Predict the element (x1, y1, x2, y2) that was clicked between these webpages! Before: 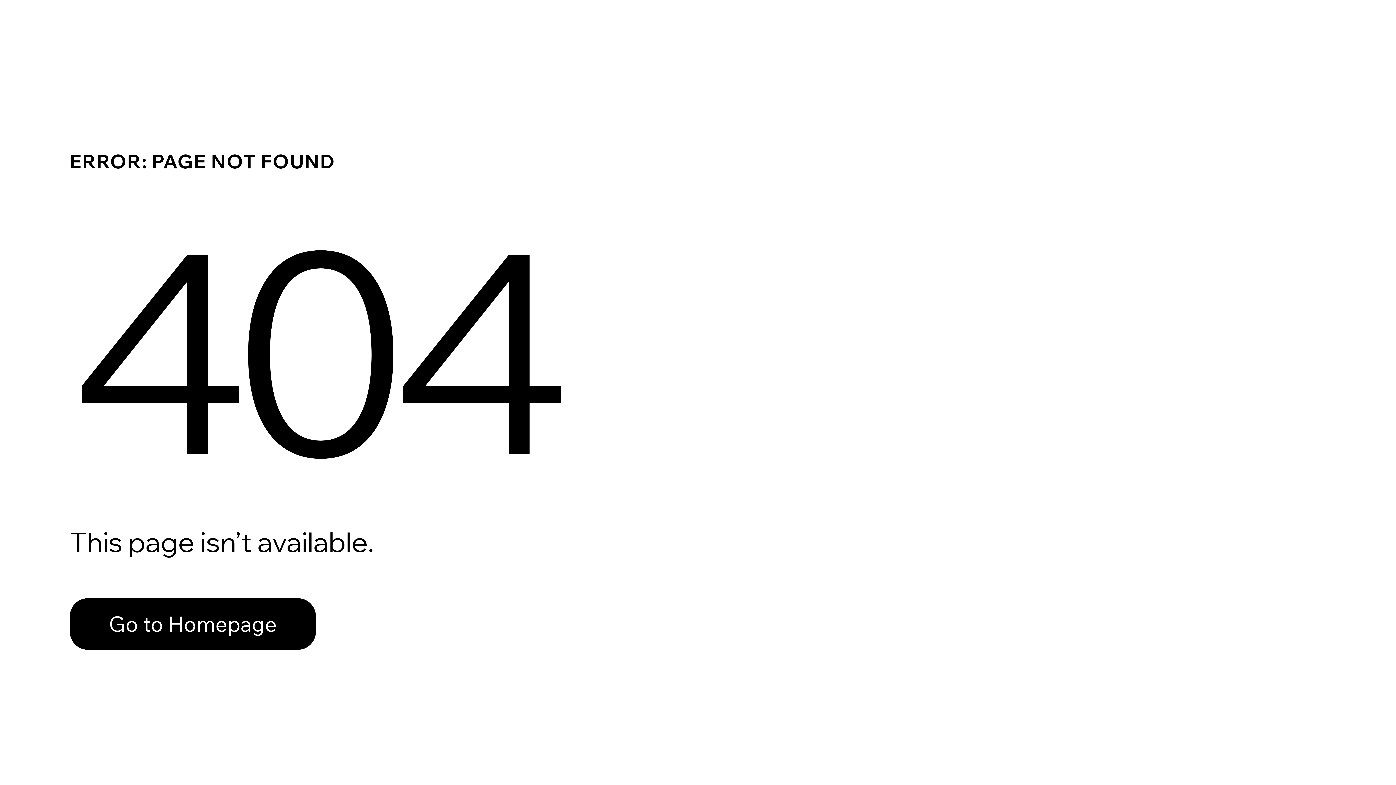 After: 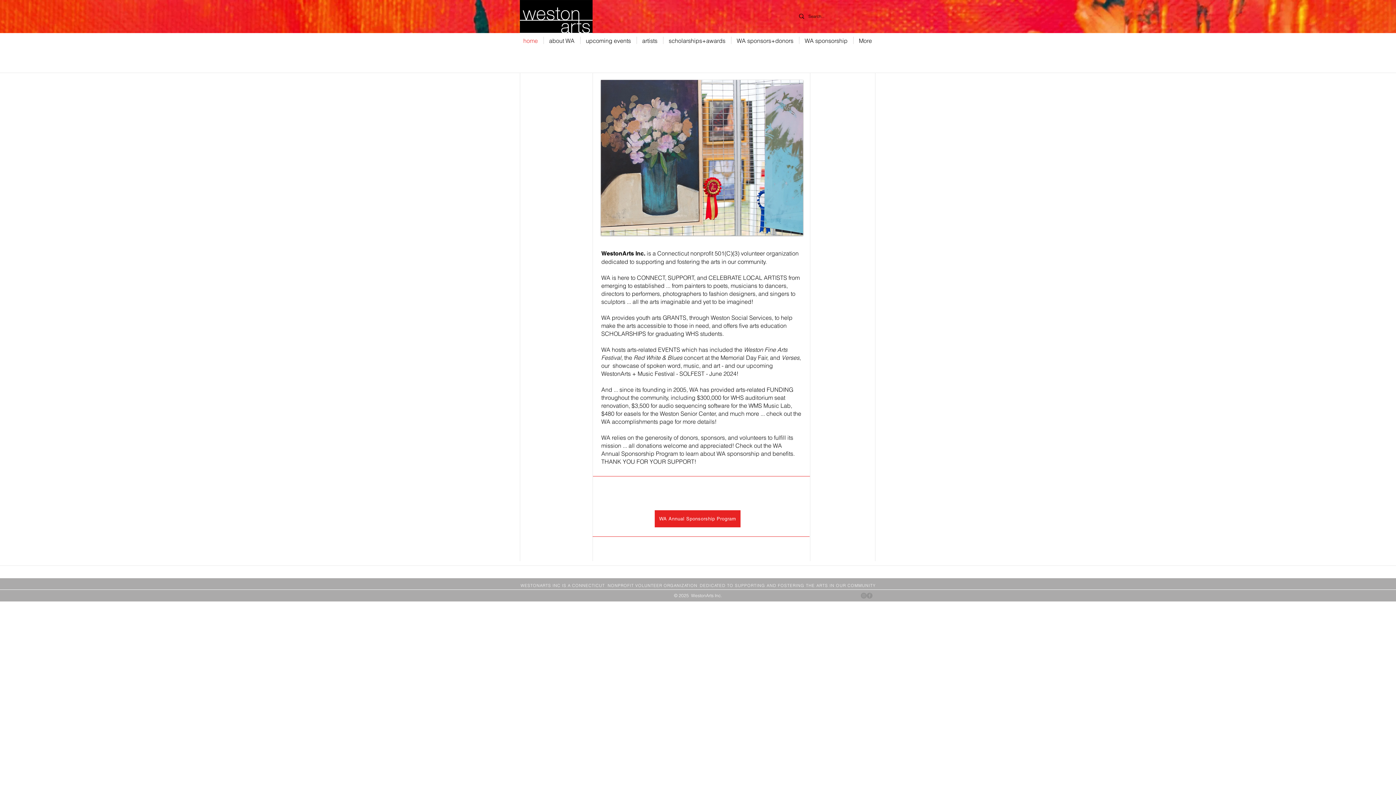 Action: label: Go to Homepage bbox: (69, 598, 316, 650)